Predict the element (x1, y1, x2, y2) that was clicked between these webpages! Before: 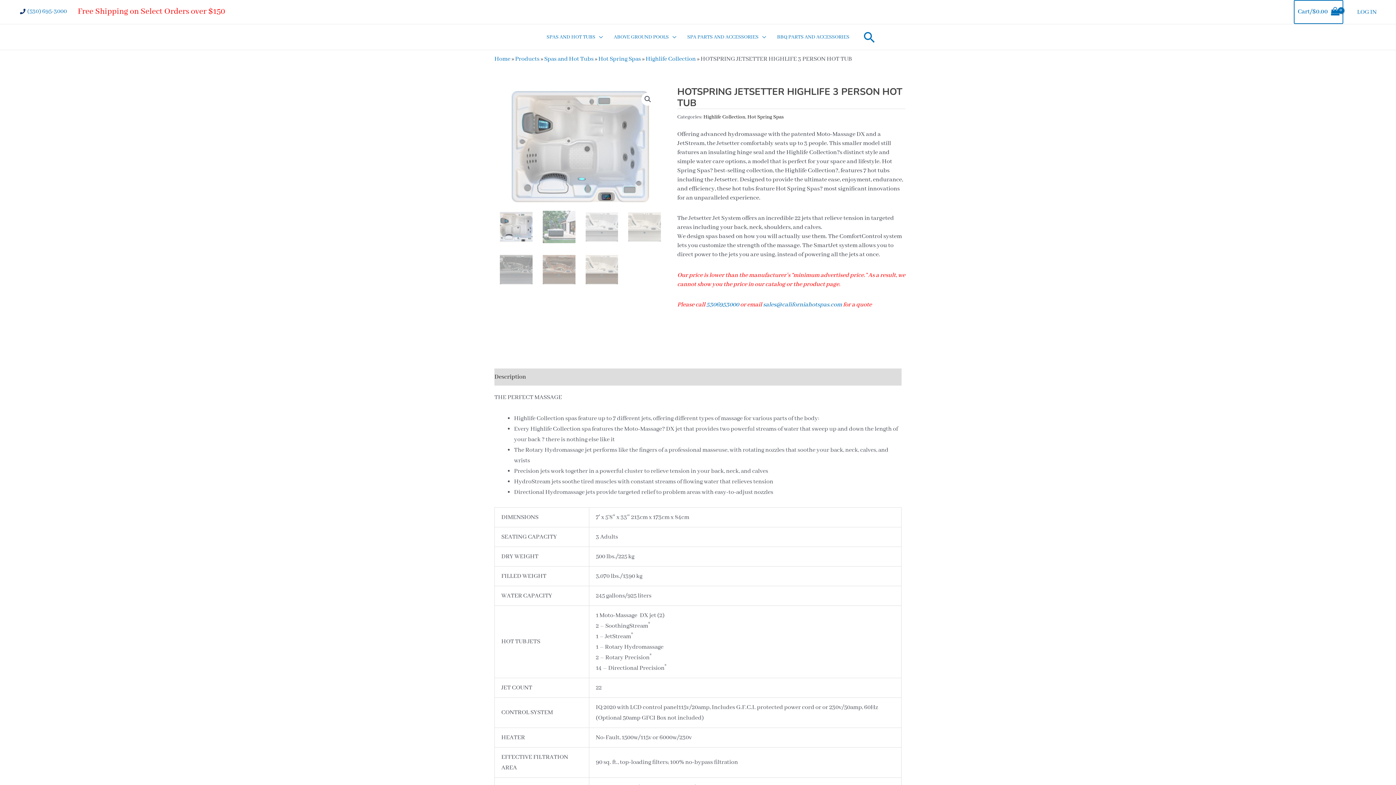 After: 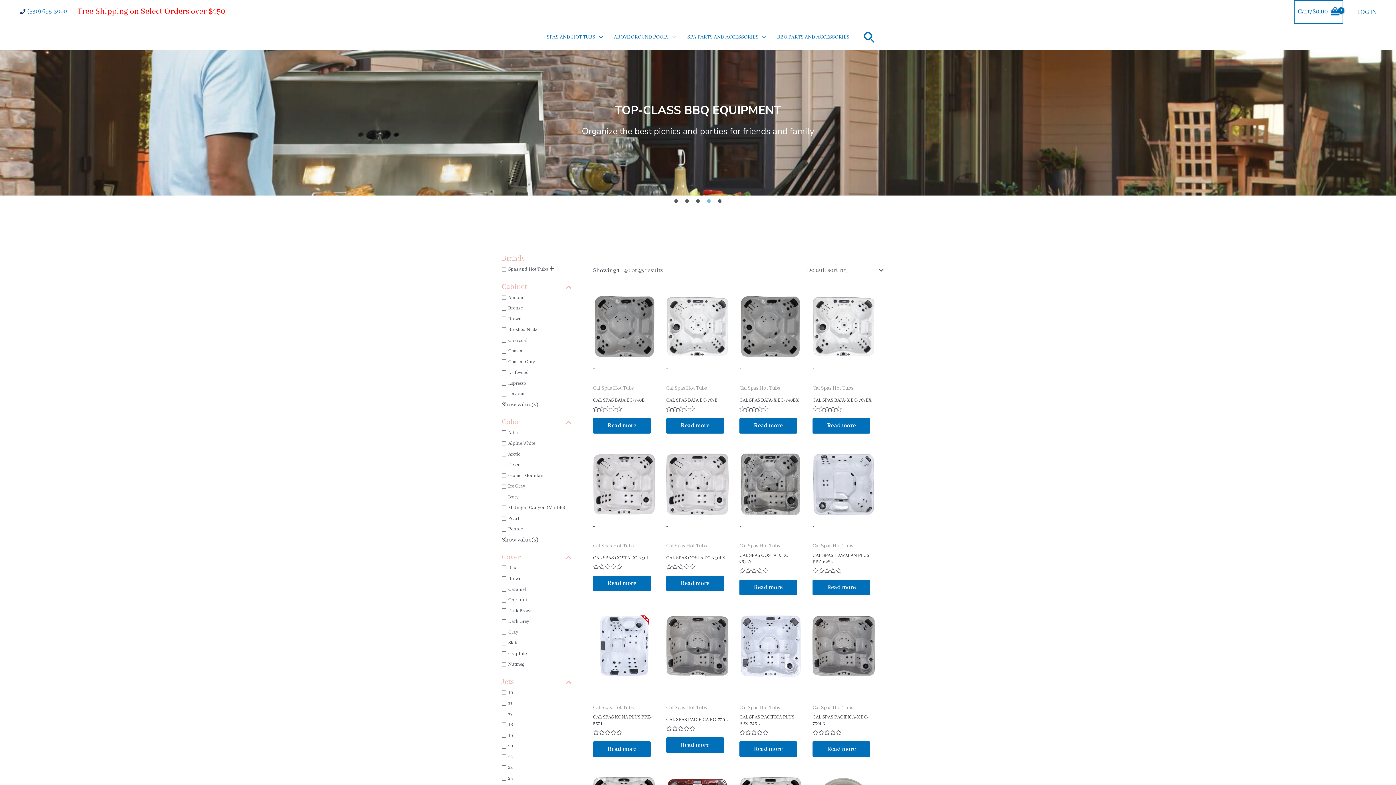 Action: bbox: (544, 55, 593, 63) label: Spas and Hot Tubs